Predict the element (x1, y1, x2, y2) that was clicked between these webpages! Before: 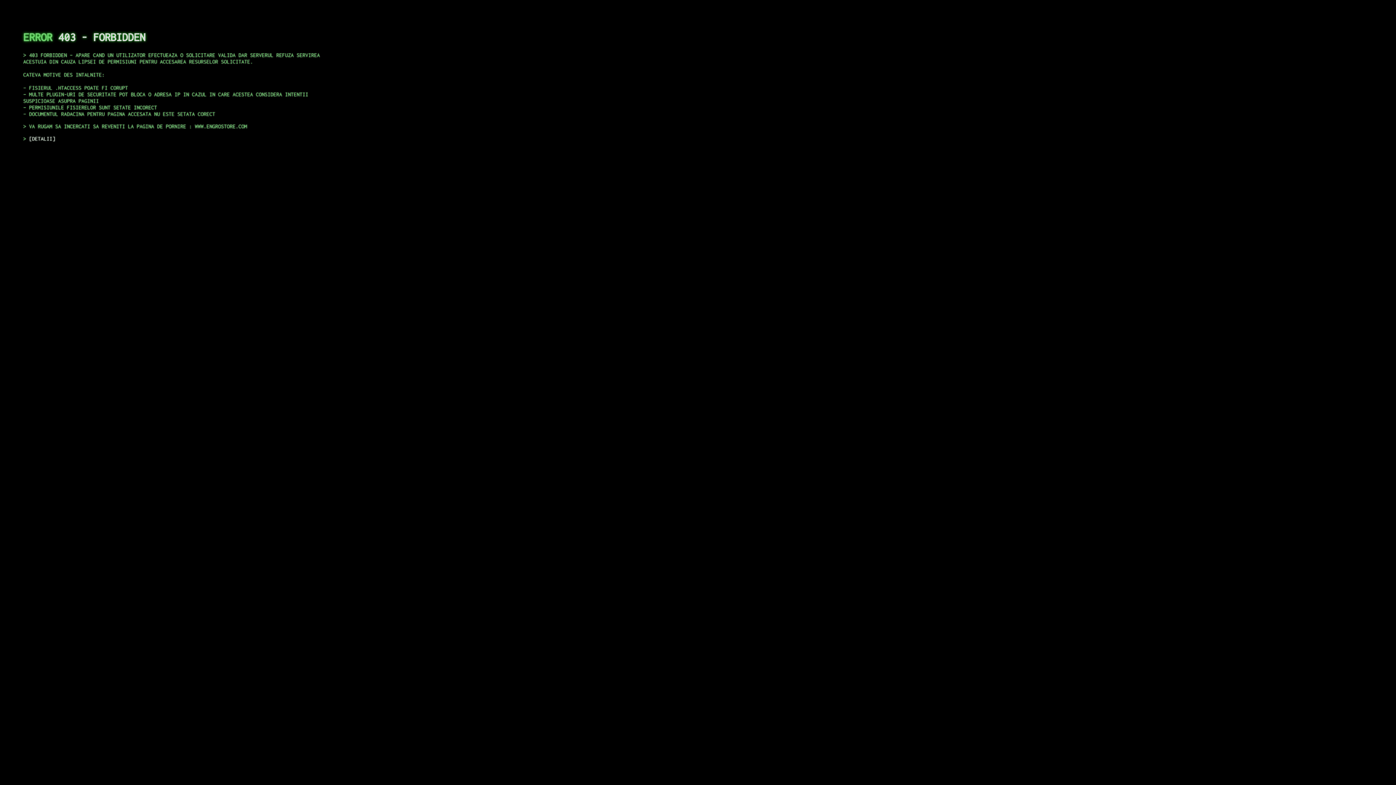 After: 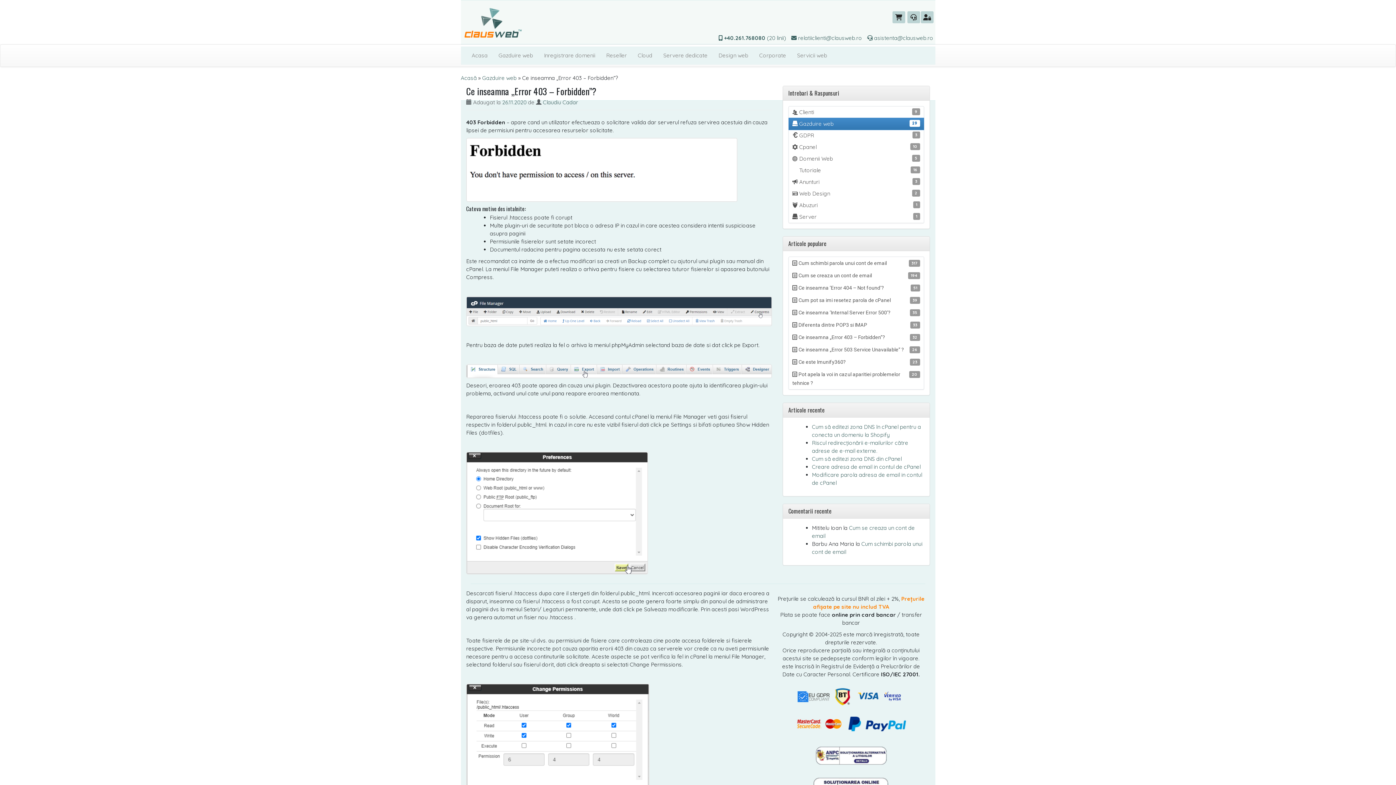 Action: bbox: (29, 135, 55, 141) label: DETALII